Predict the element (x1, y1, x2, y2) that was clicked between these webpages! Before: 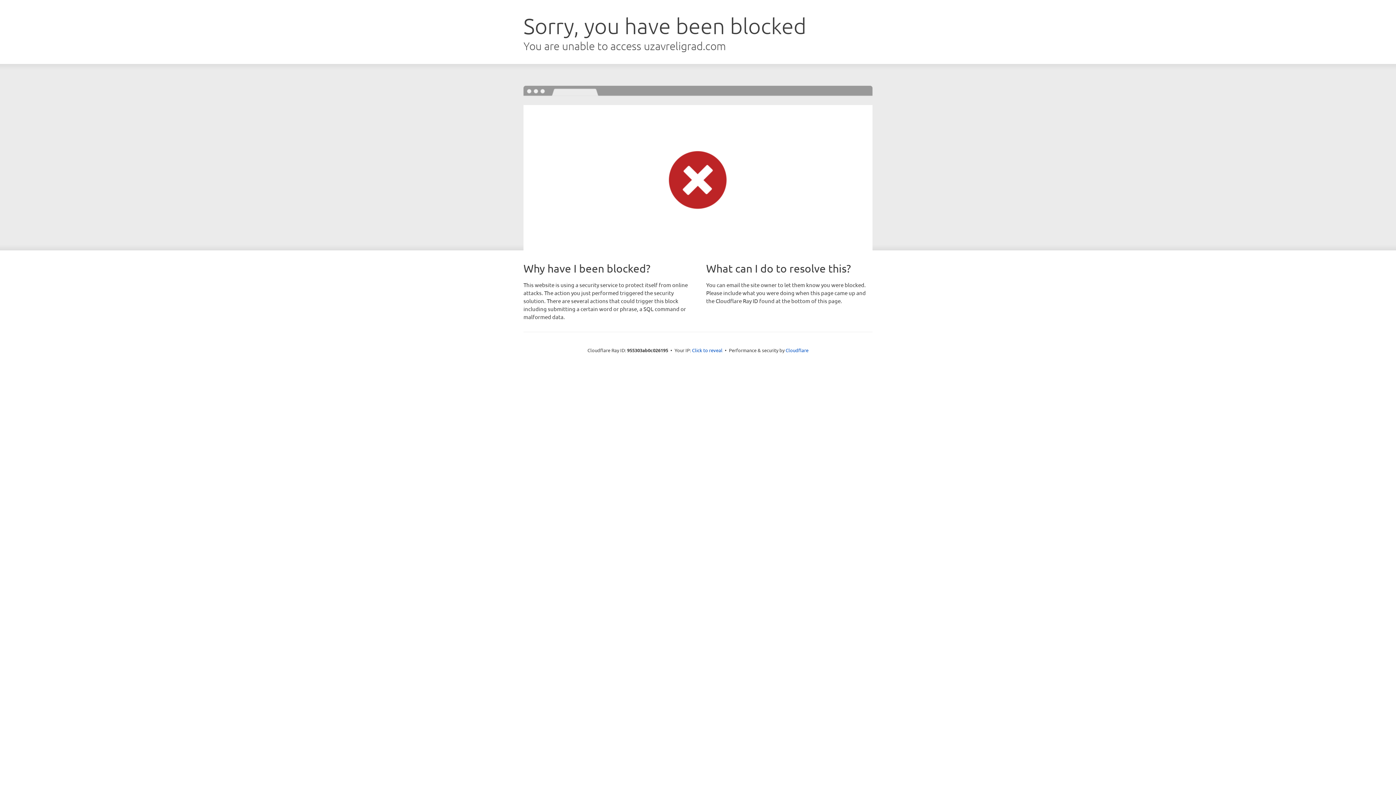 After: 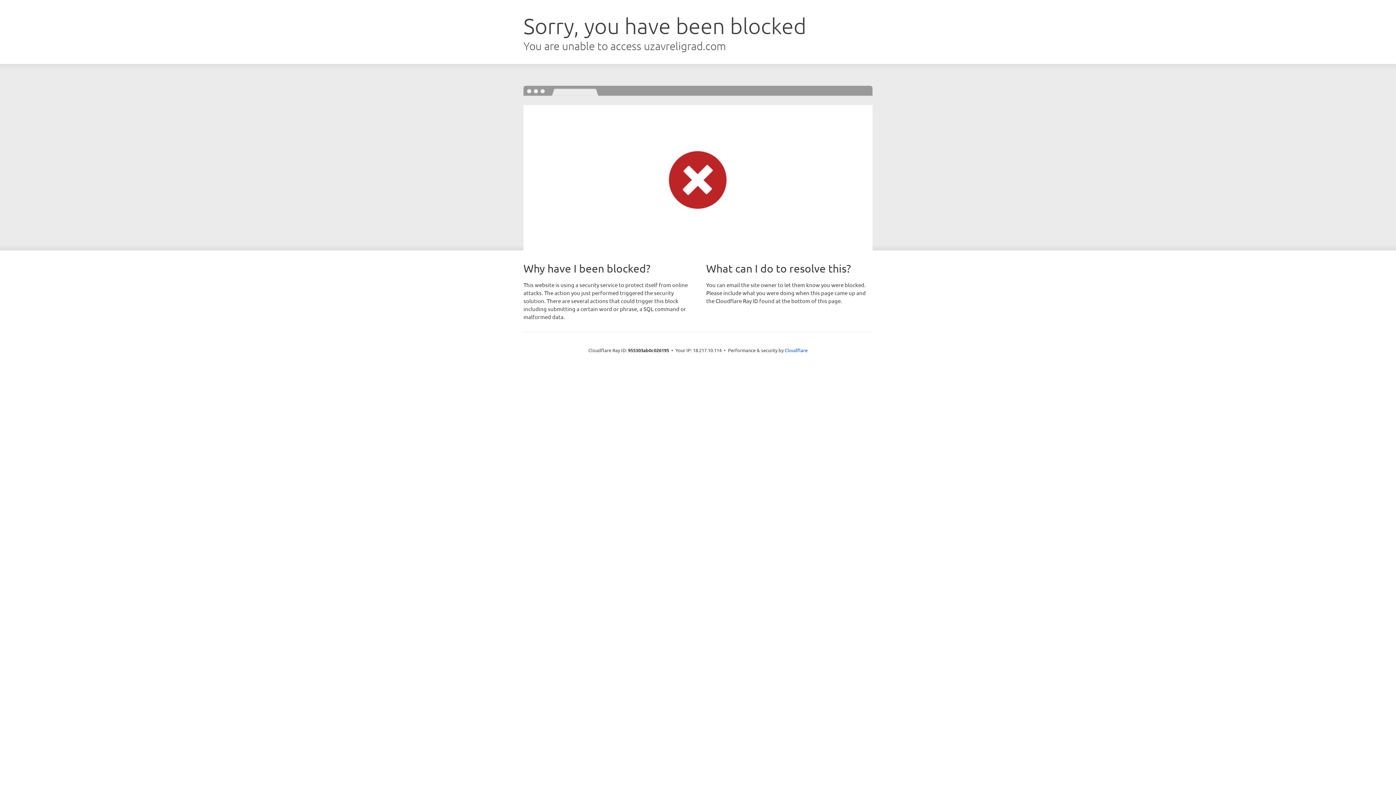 Action: bbox: (692, 346, 722, 353) label: Click to reveal